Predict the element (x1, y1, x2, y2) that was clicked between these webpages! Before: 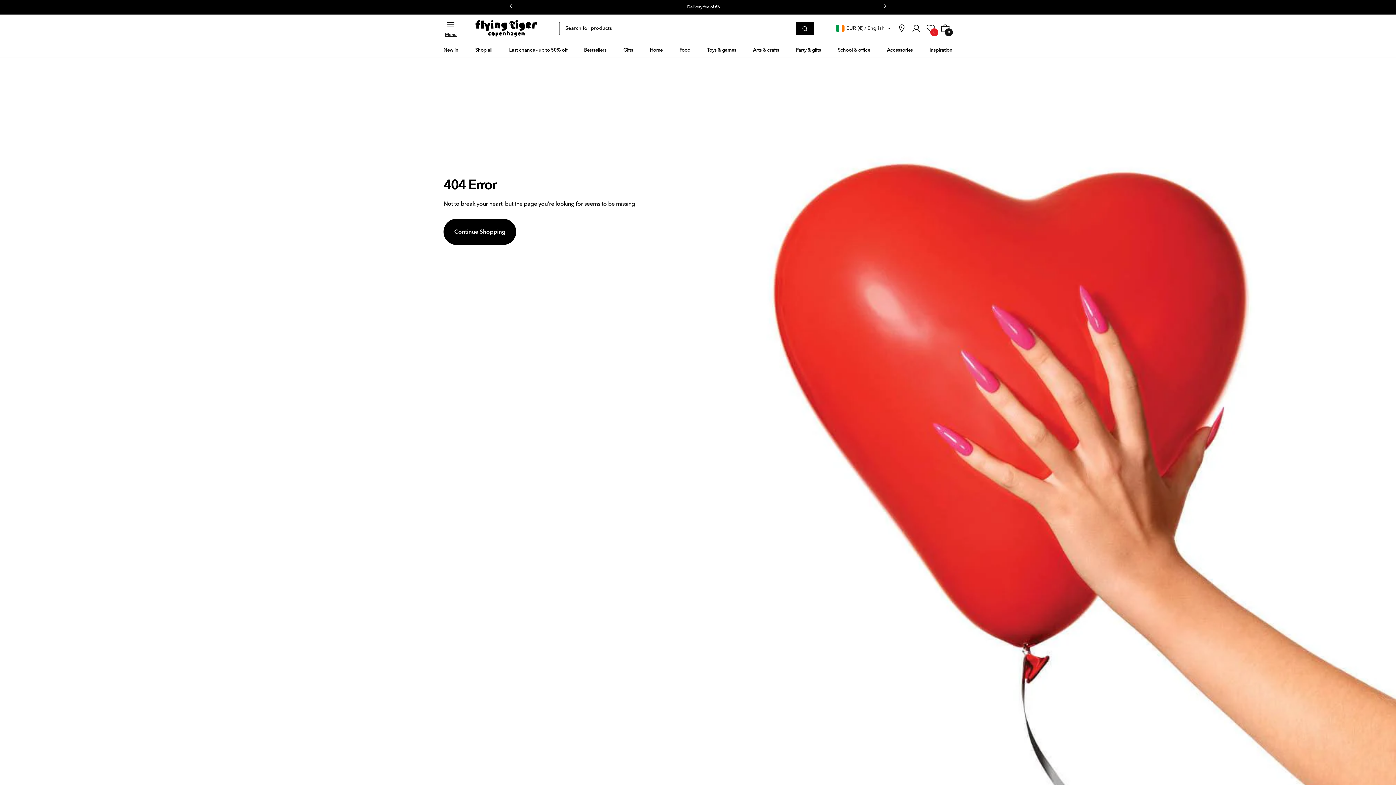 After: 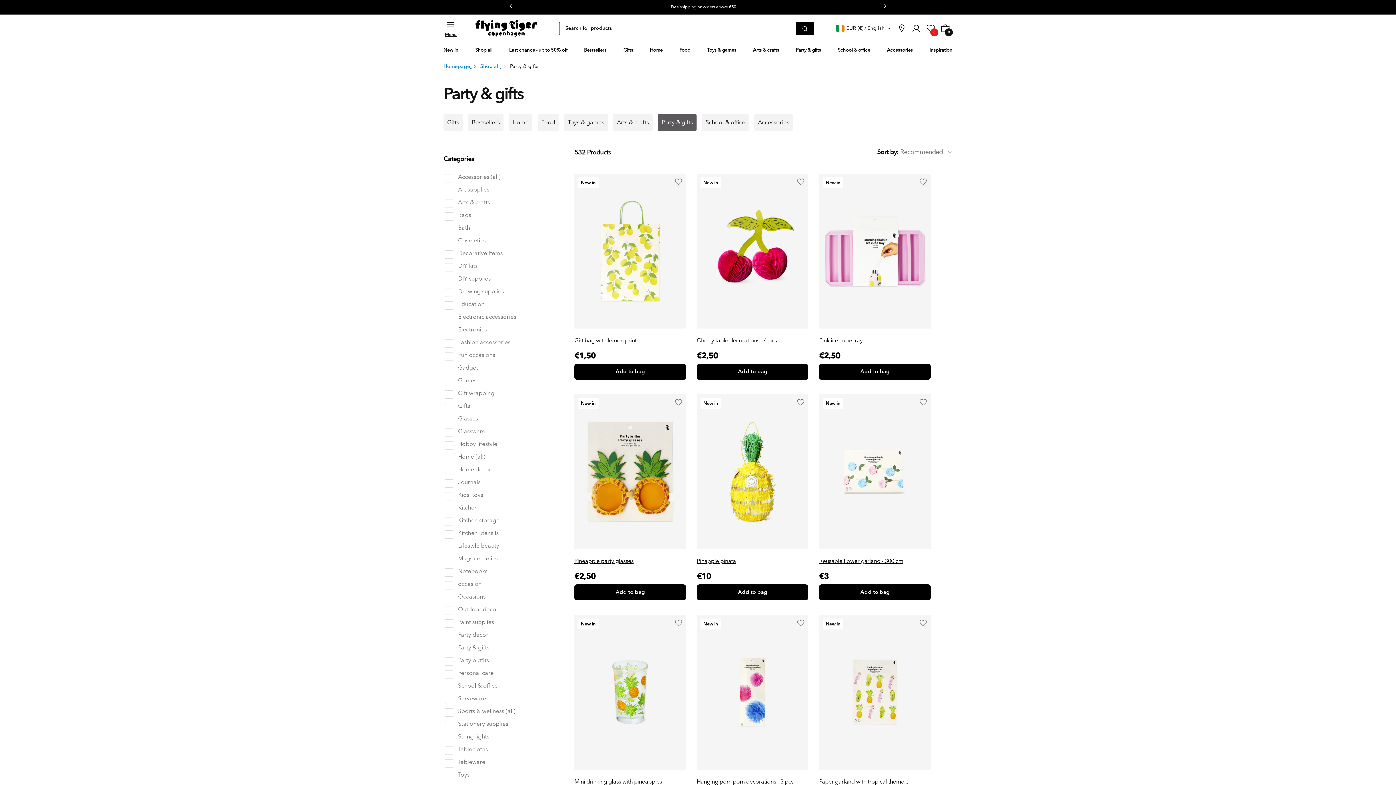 Action: bbox: (796, 42, 821, 57) label: Party & gifts